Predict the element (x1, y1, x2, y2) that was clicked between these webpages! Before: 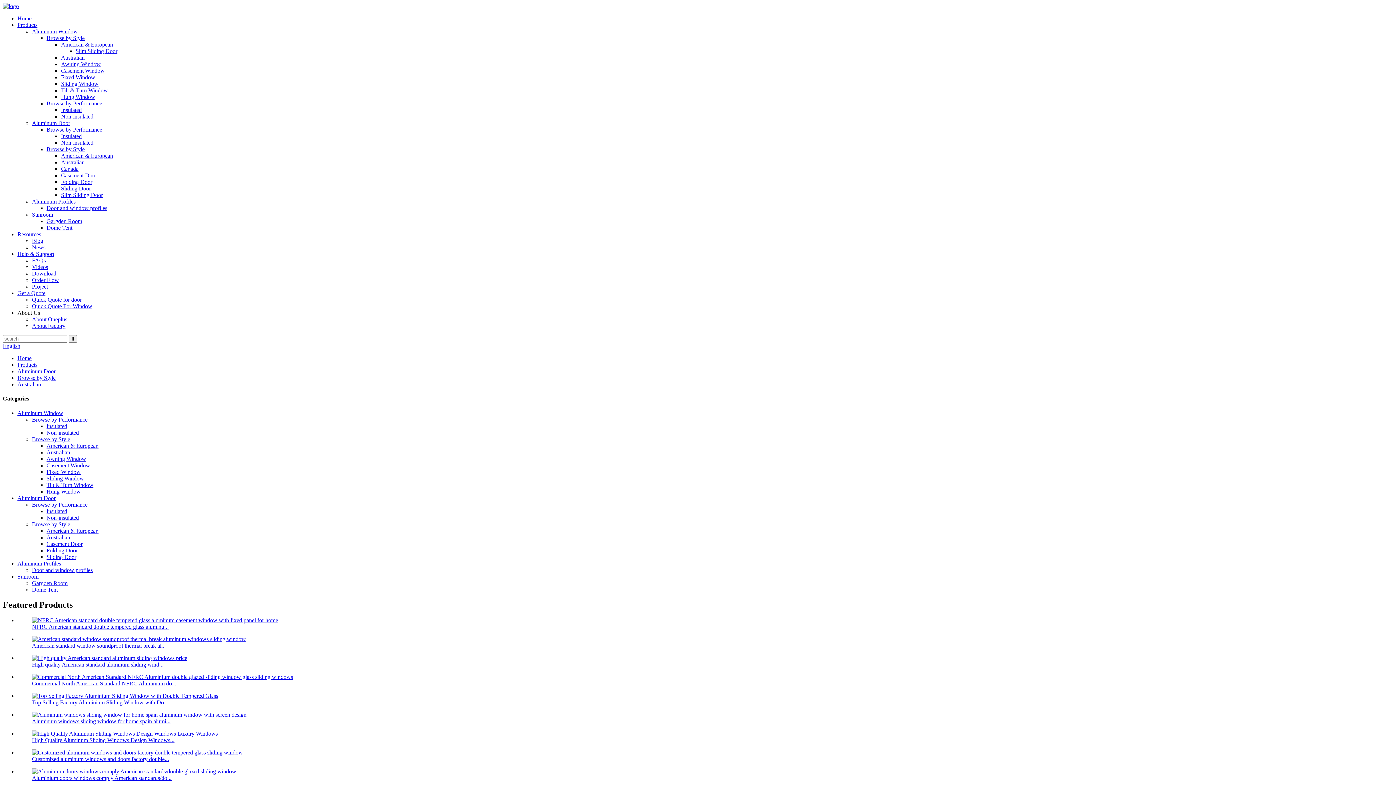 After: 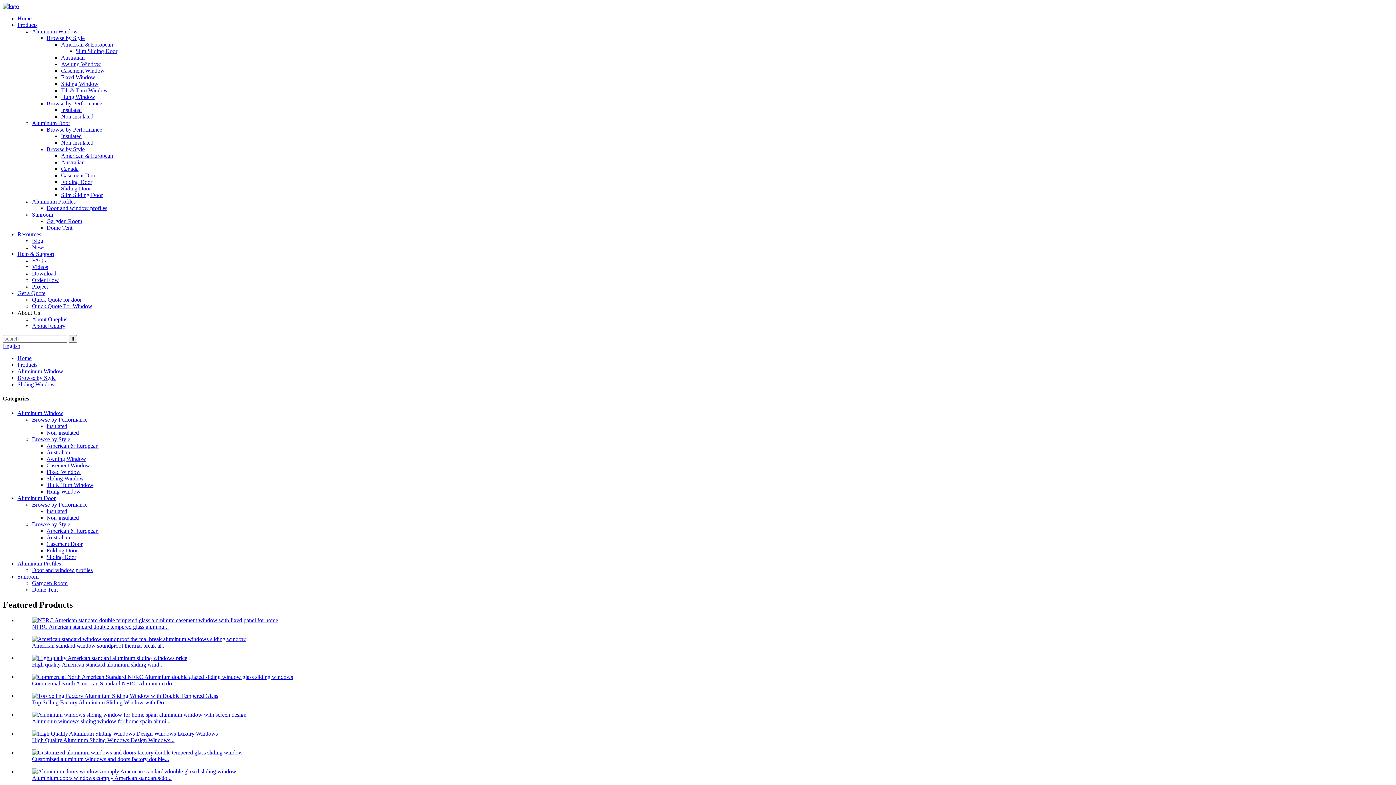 Action: bbox: (32, 617, 278, 623)